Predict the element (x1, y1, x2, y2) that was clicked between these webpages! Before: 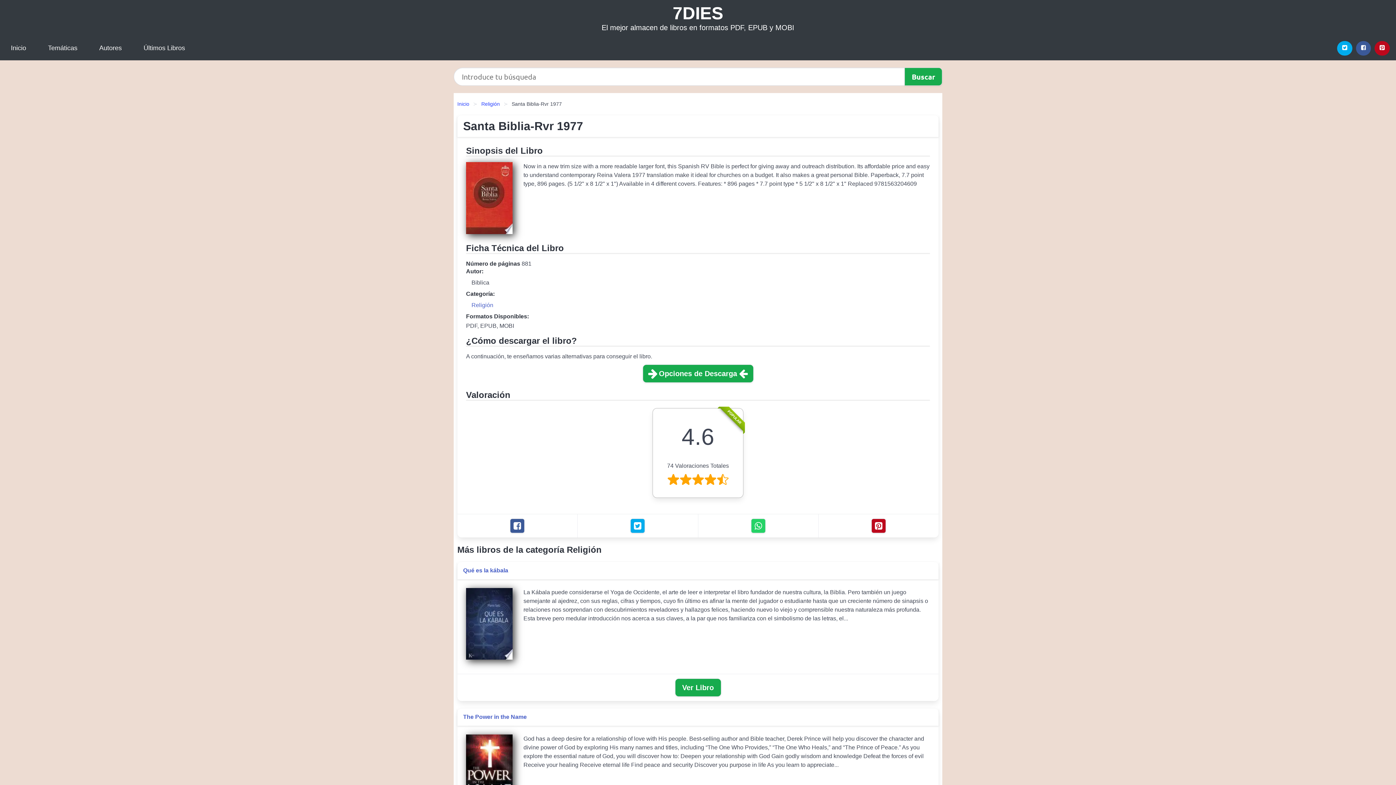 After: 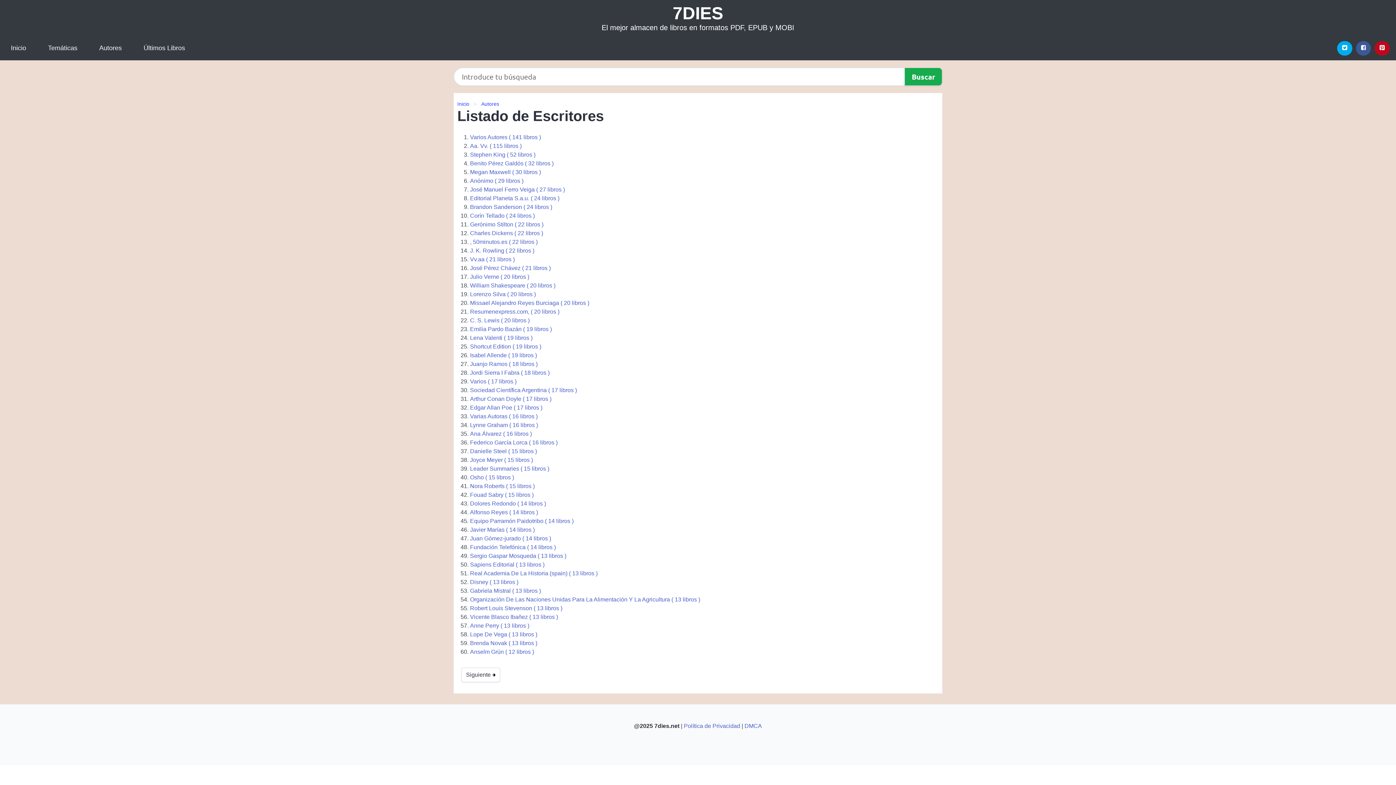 Action: label: Autores bbox: (88, 36, 132, 60)